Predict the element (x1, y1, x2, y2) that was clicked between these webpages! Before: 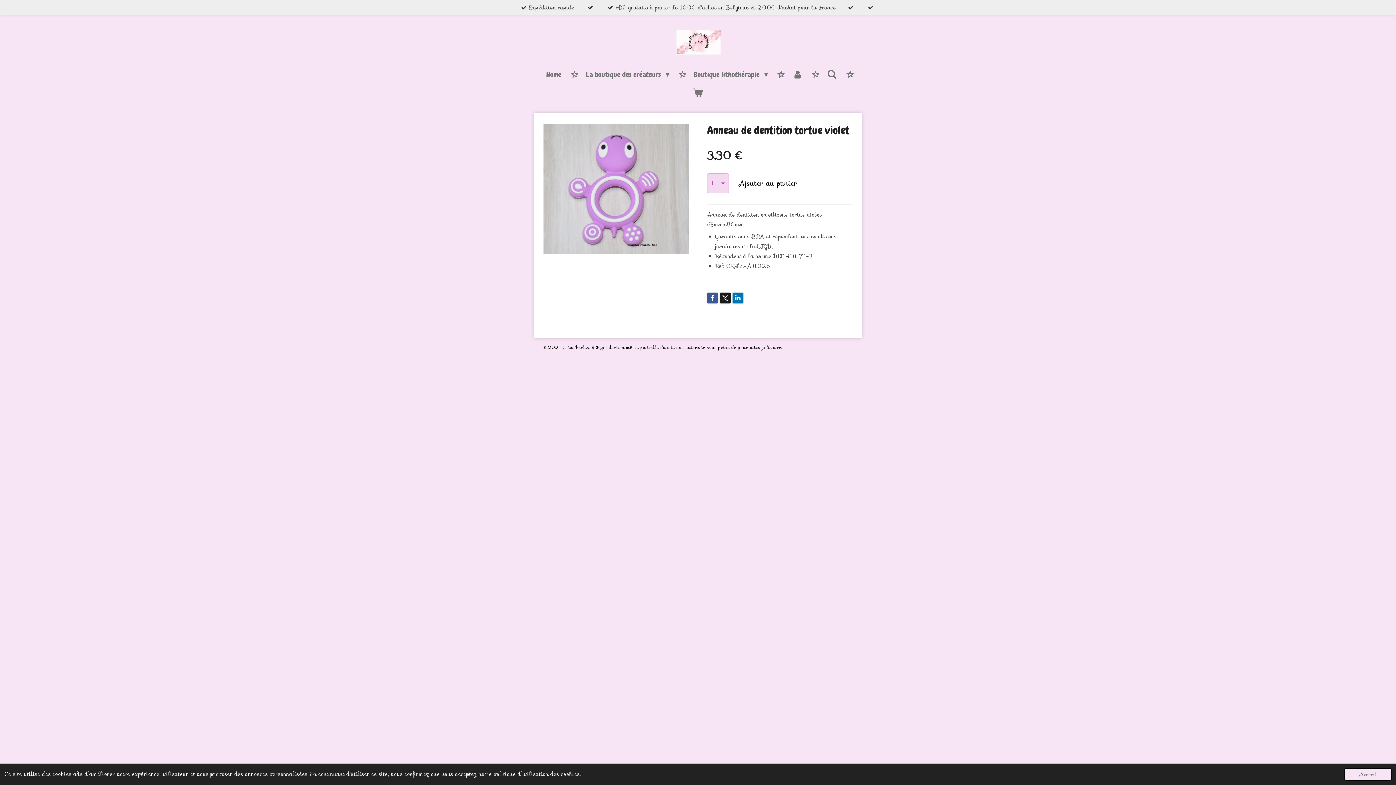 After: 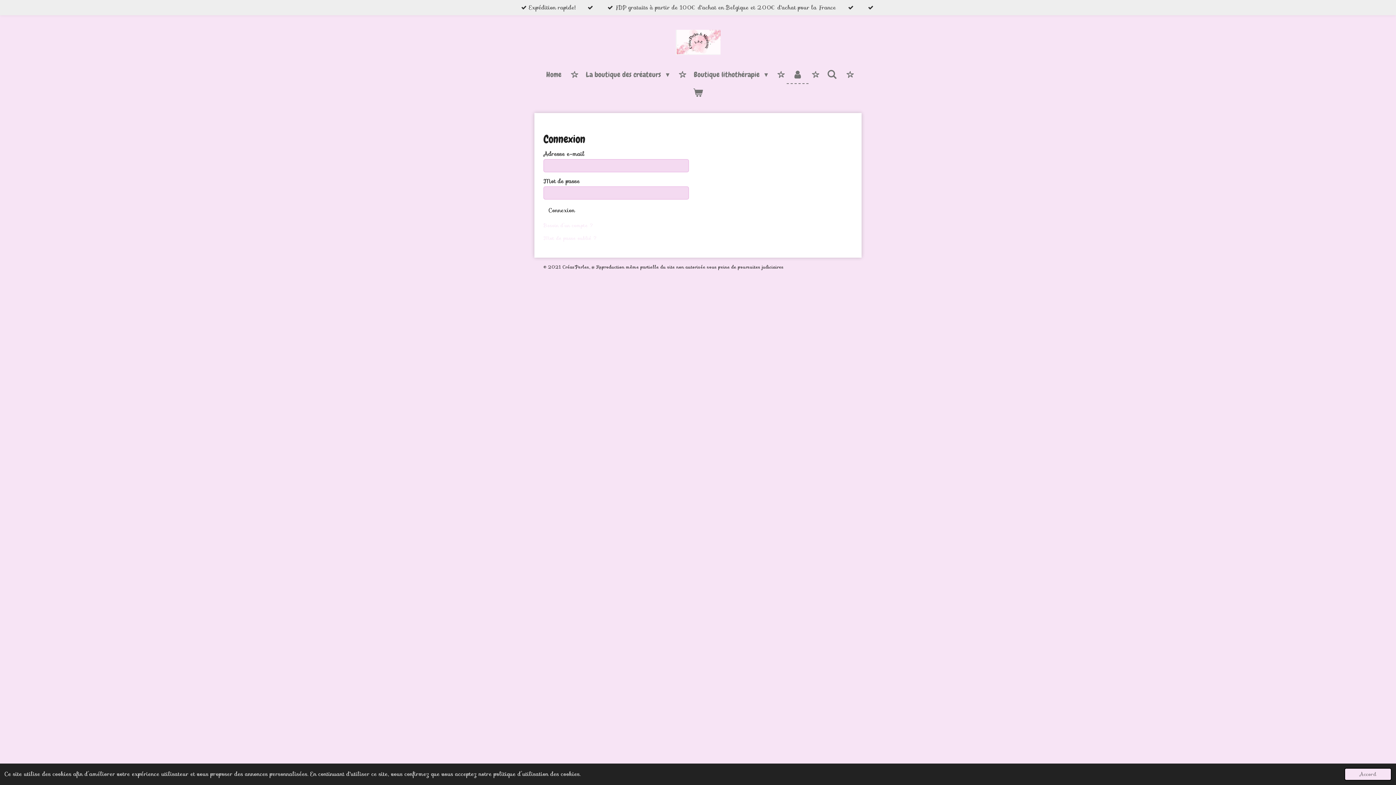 Action: bbox: (786, 65, 808, 84)